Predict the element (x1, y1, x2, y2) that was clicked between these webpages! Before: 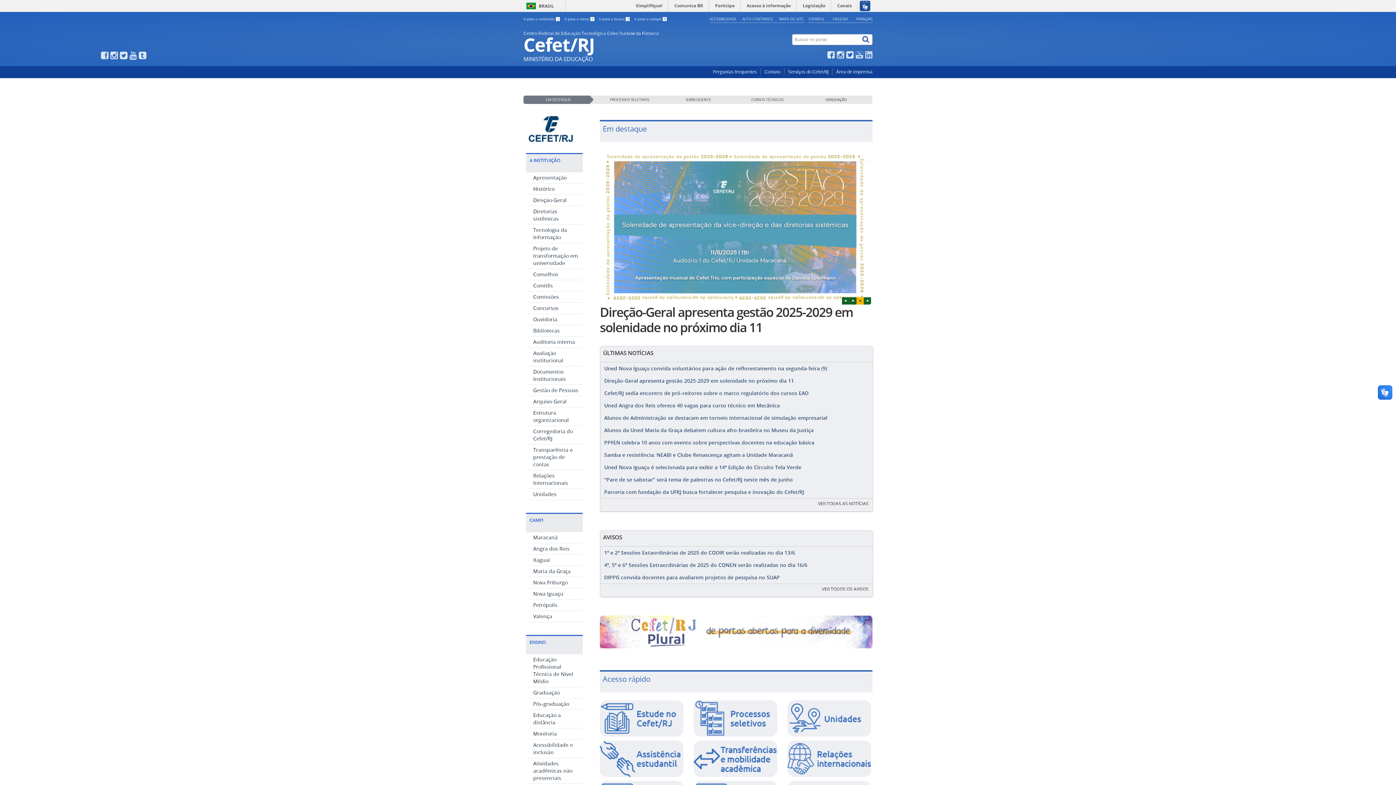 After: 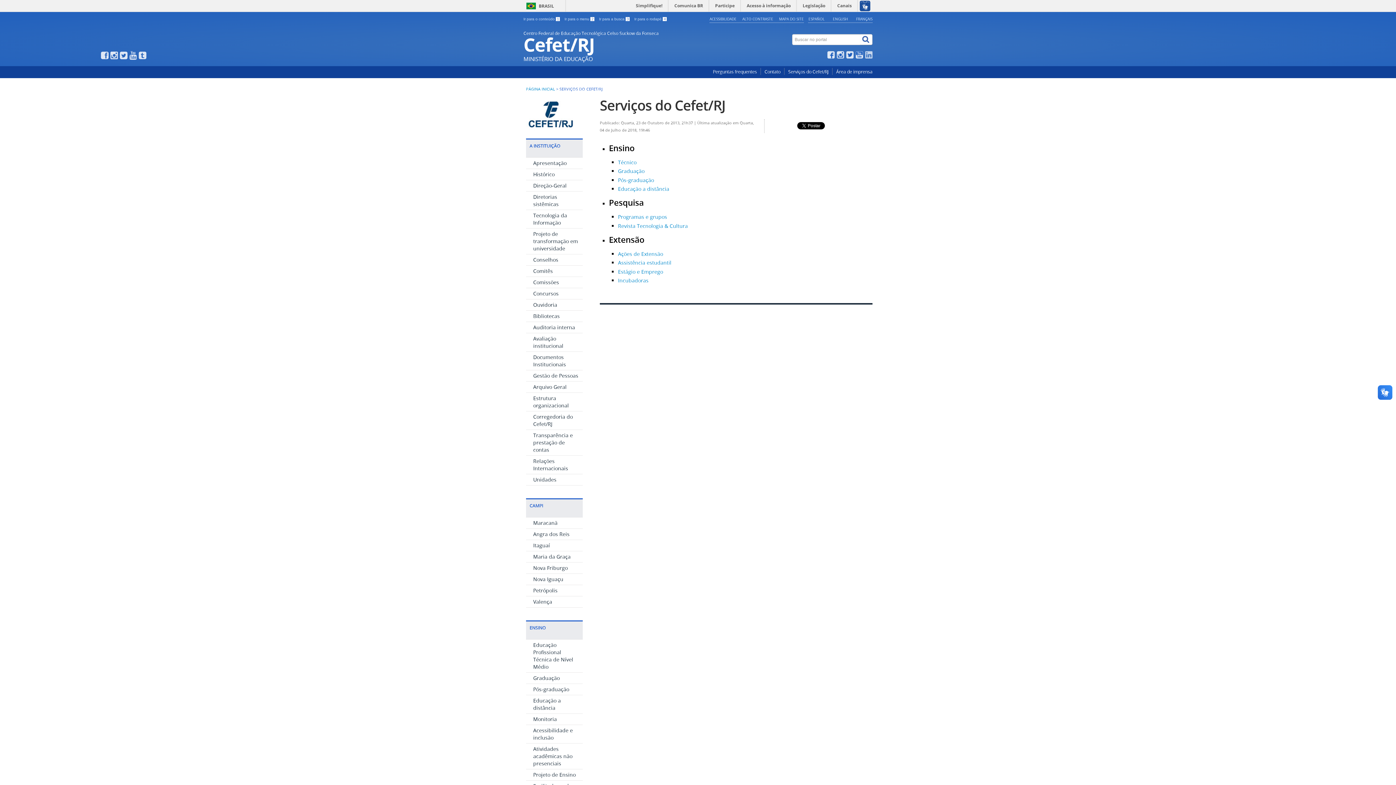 Action: label: Serviços do Cefet/RJ bbox: (788, 68, 828, 74)